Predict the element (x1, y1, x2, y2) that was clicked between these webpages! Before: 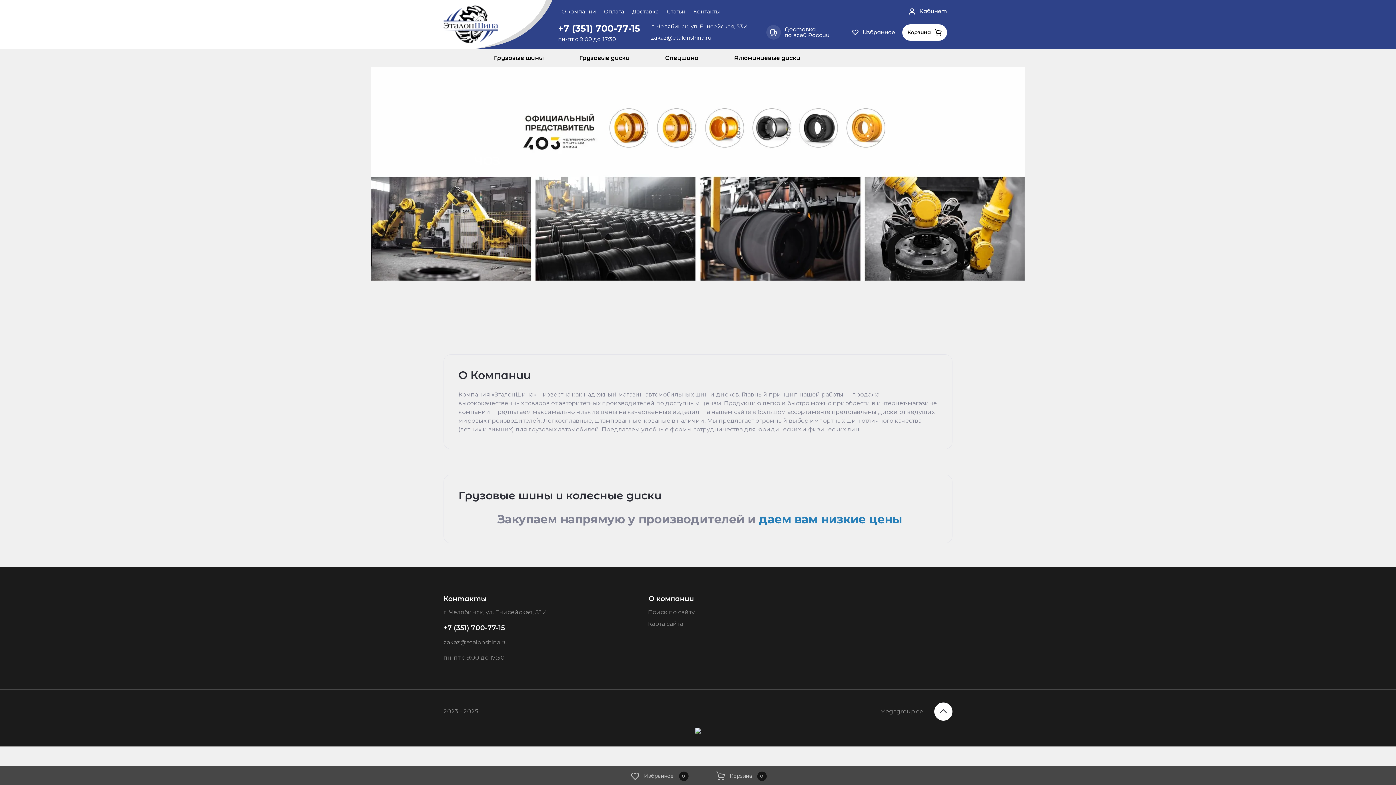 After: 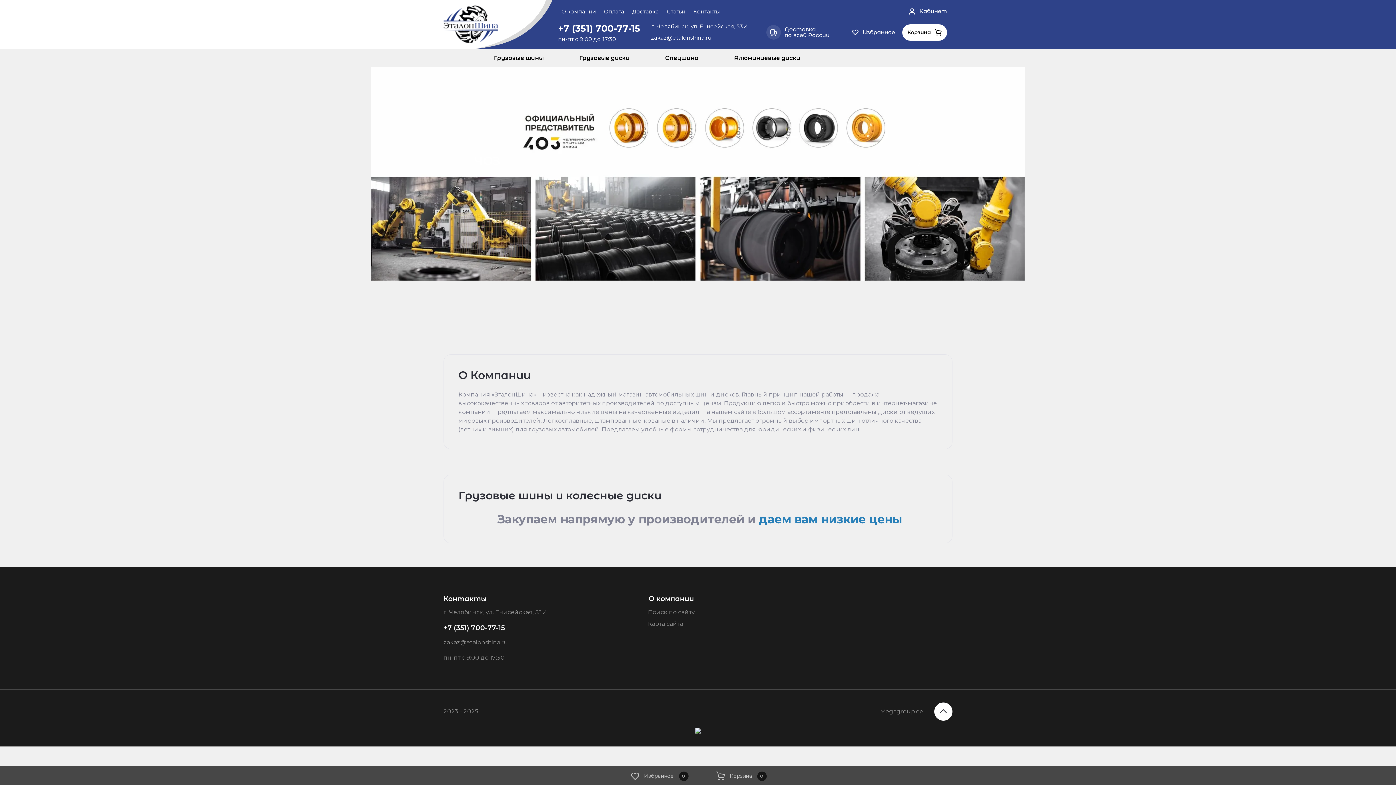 Action: bbox: (908, 7, 947, 14) label: Кабинет